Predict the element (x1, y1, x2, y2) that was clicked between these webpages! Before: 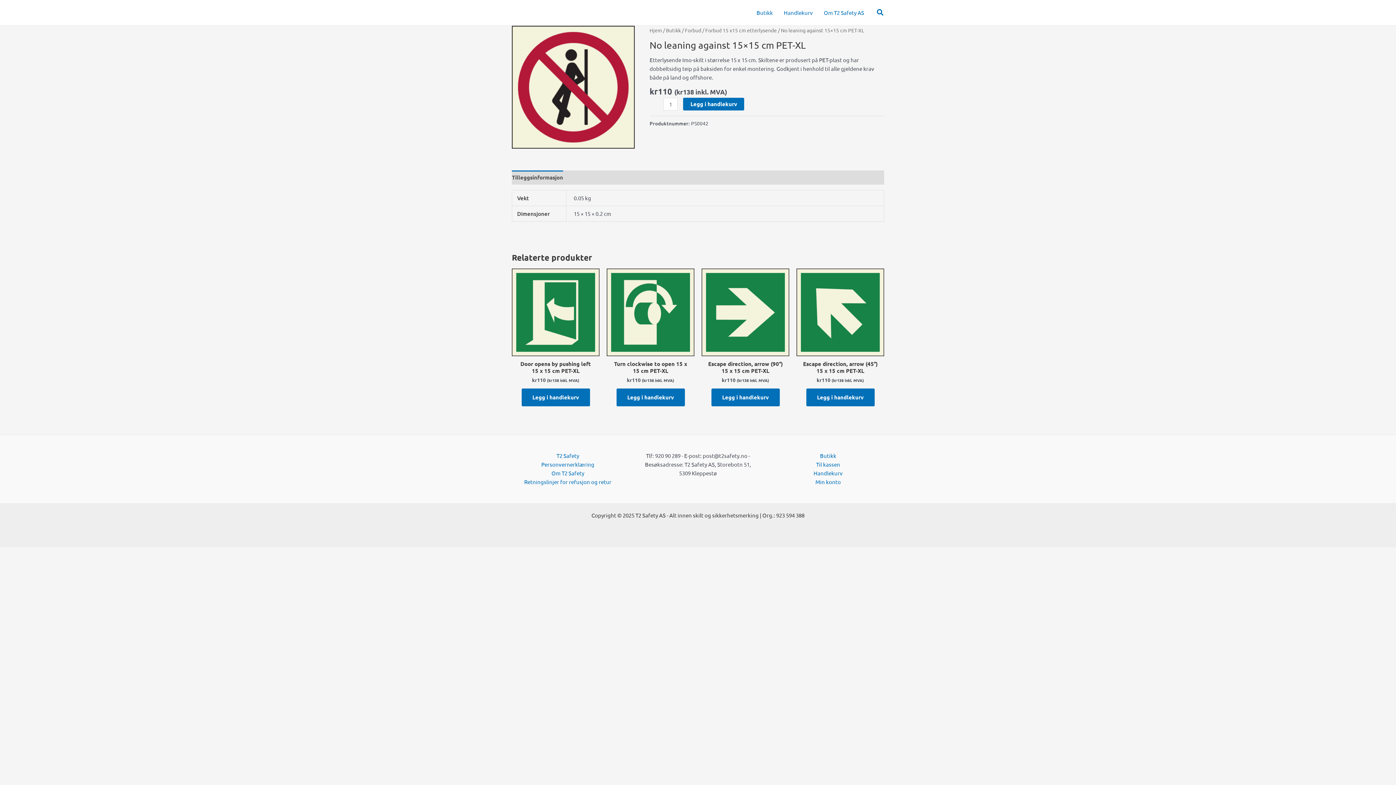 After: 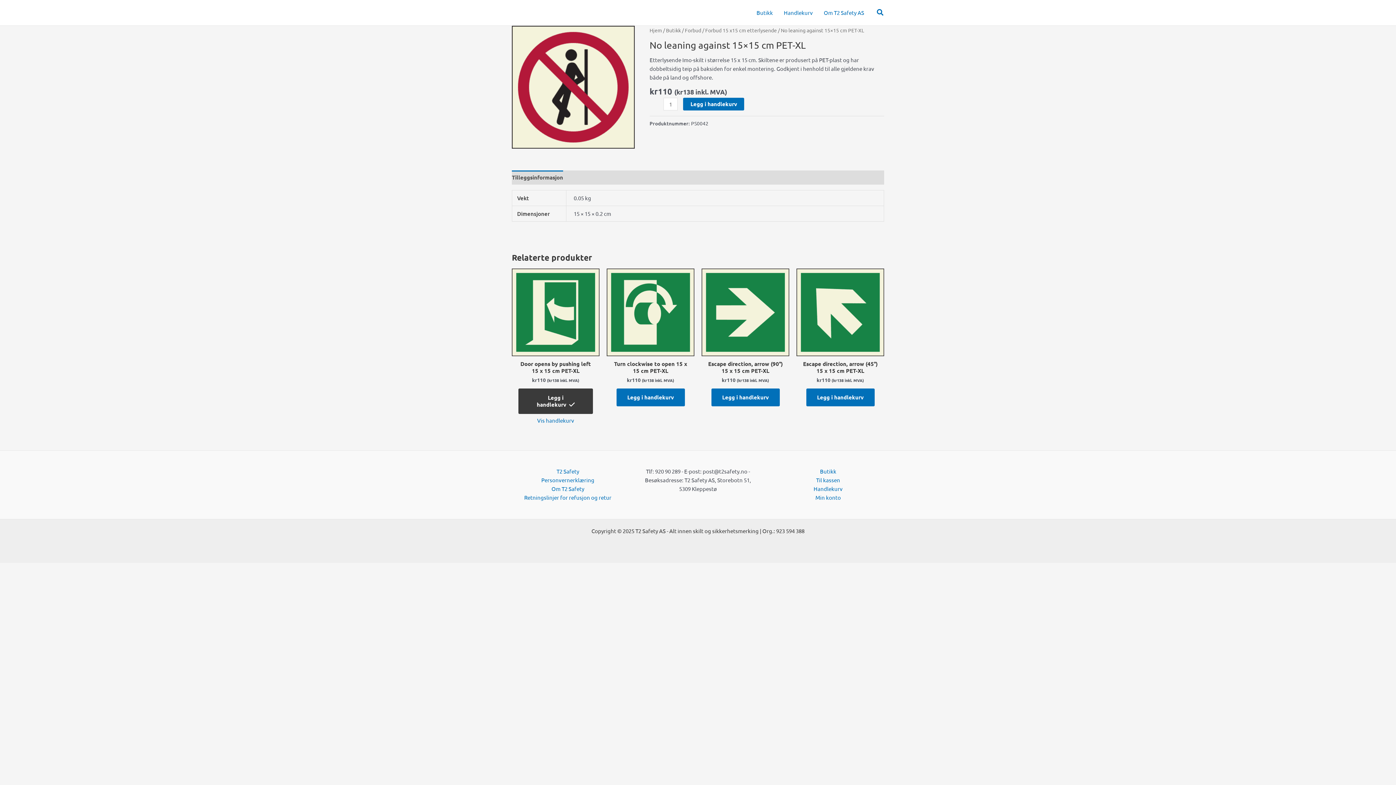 Action: bbox: (521, 388, 590, 406) label: Legg i handlekurv: «Door opens by pushing left 15 x 15 cm PET-XL»